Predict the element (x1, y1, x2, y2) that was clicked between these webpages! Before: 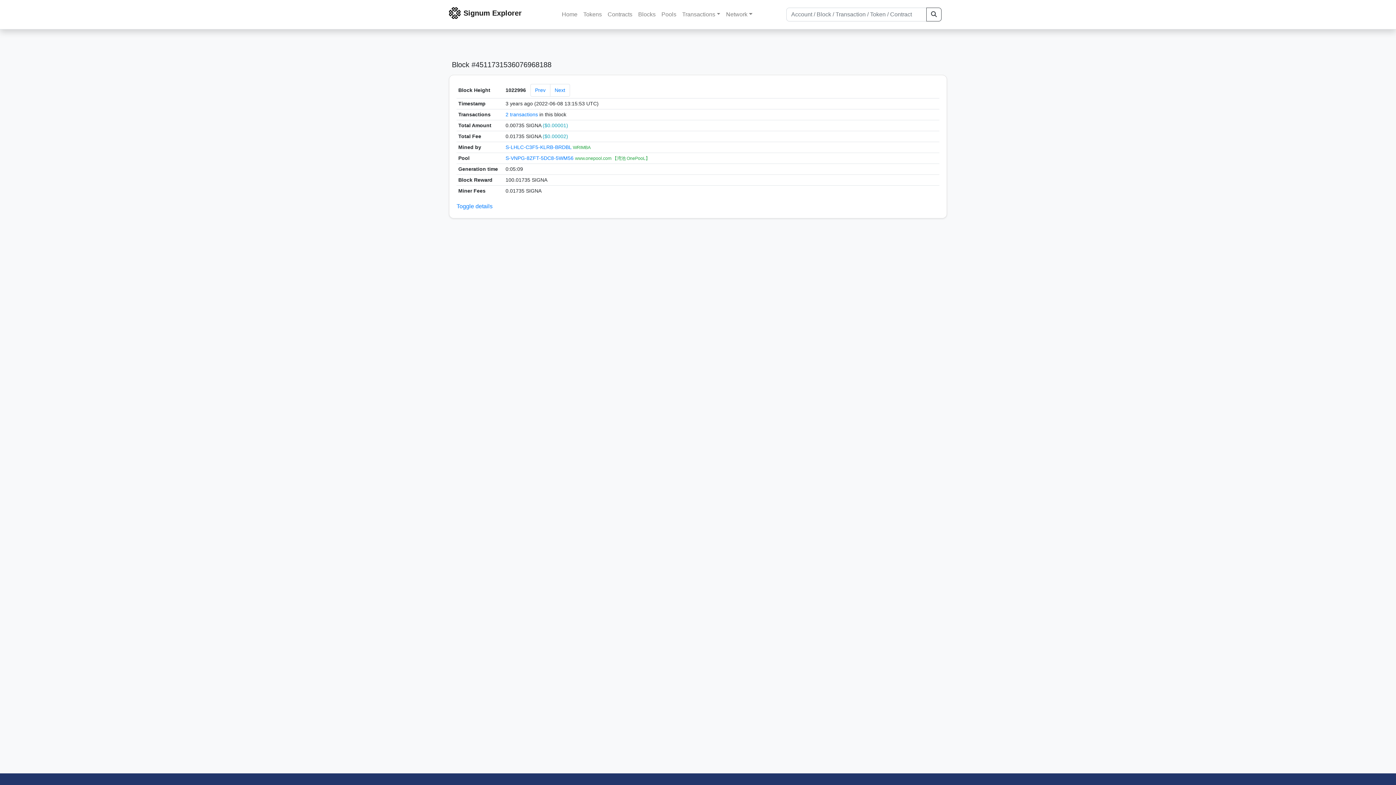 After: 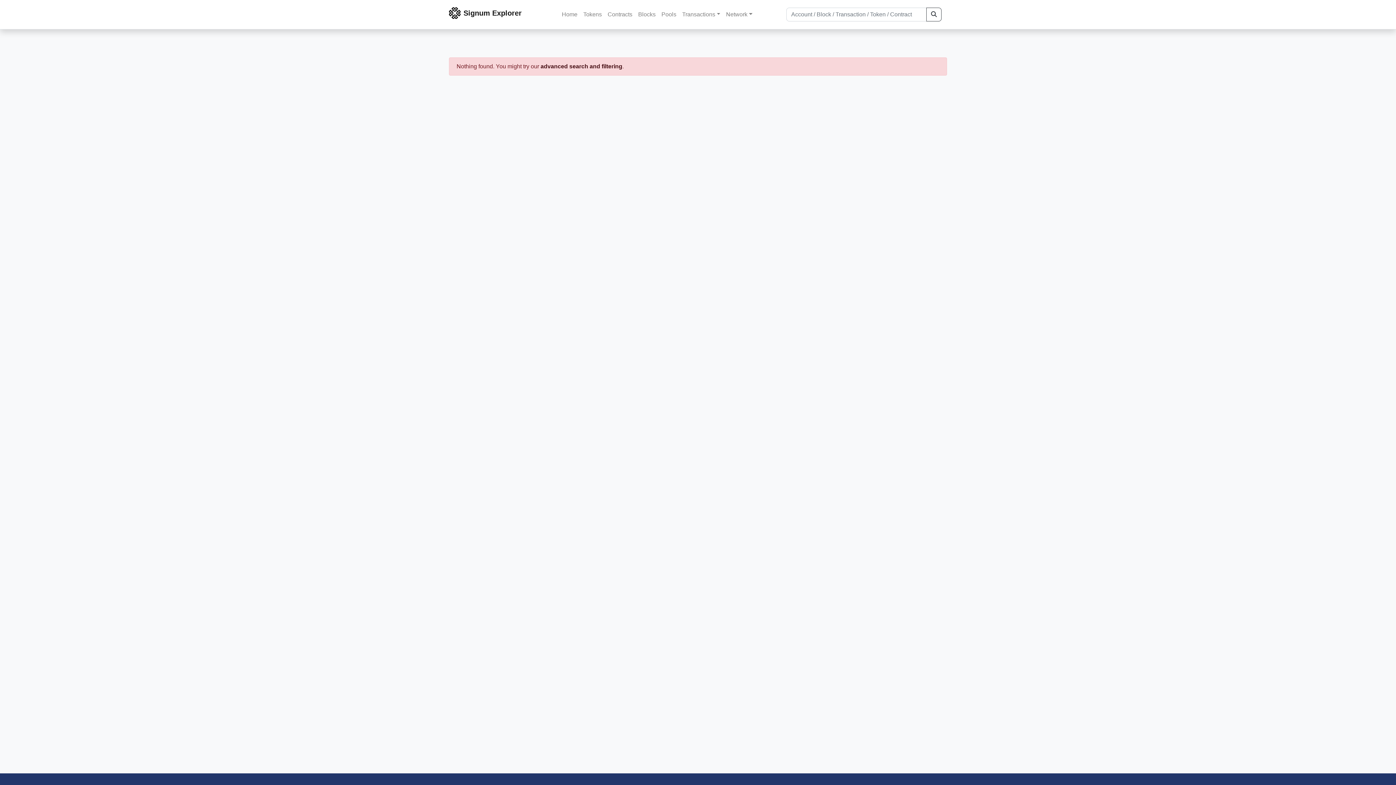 Action: bbox: (926, 7, 941, 21)